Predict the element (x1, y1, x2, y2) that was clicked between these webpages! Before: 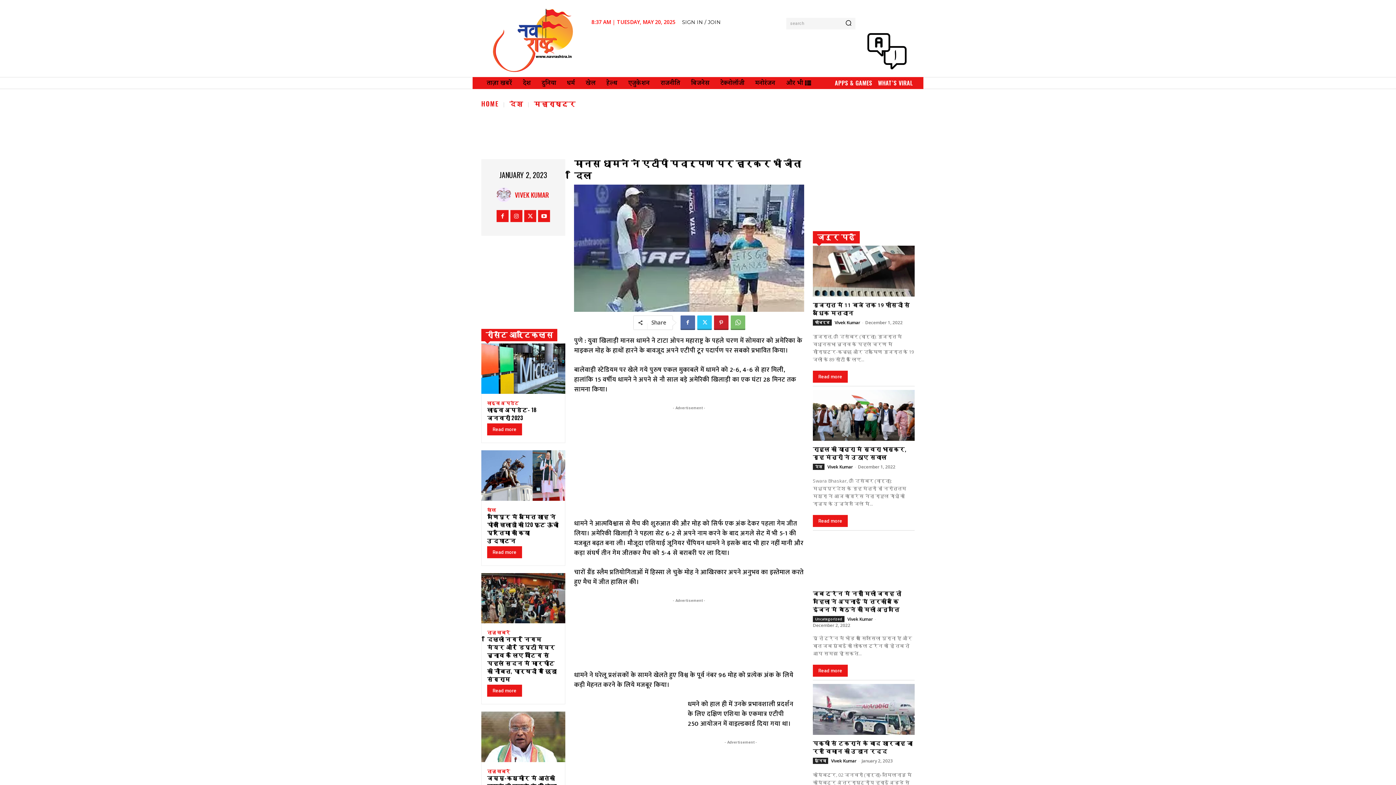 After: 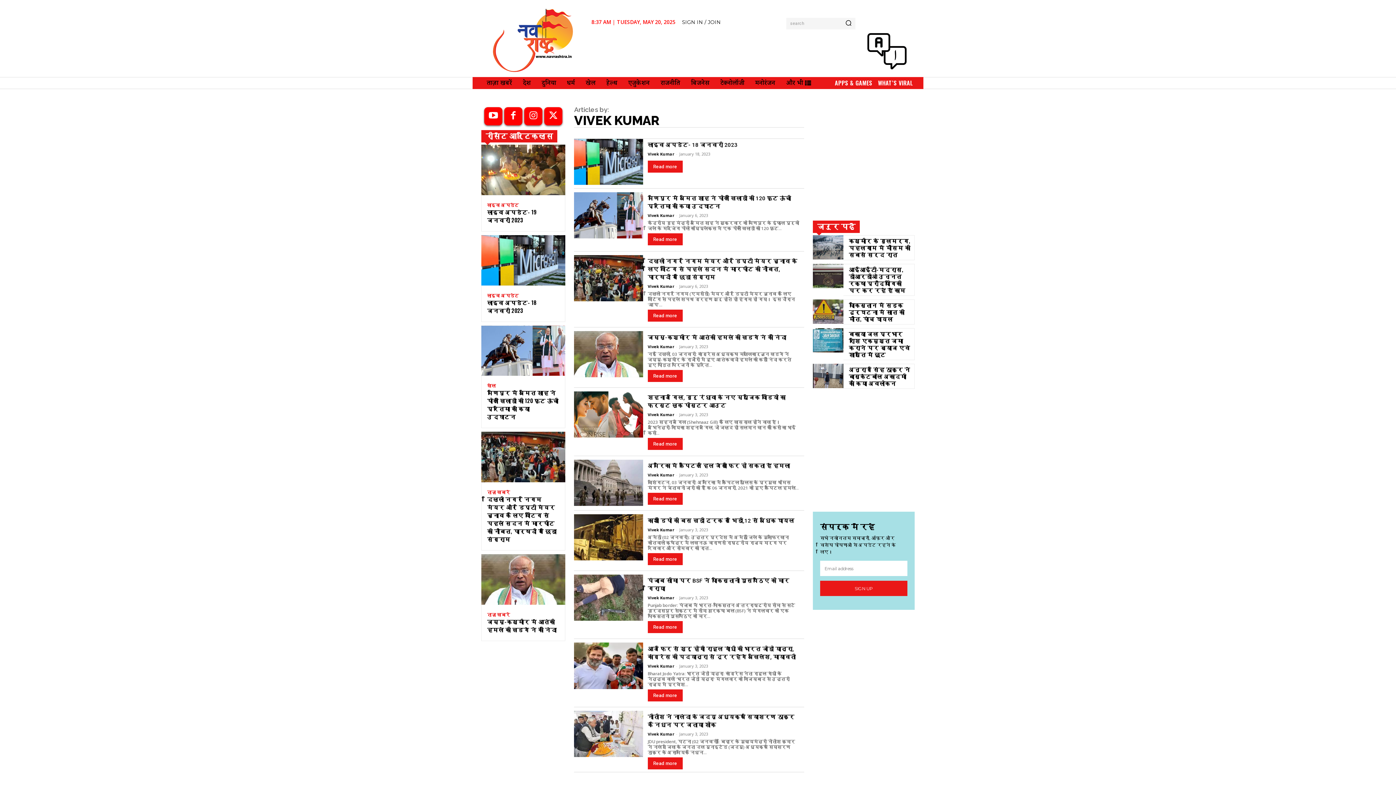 Action: bbox: (496, 187, 514, 202)